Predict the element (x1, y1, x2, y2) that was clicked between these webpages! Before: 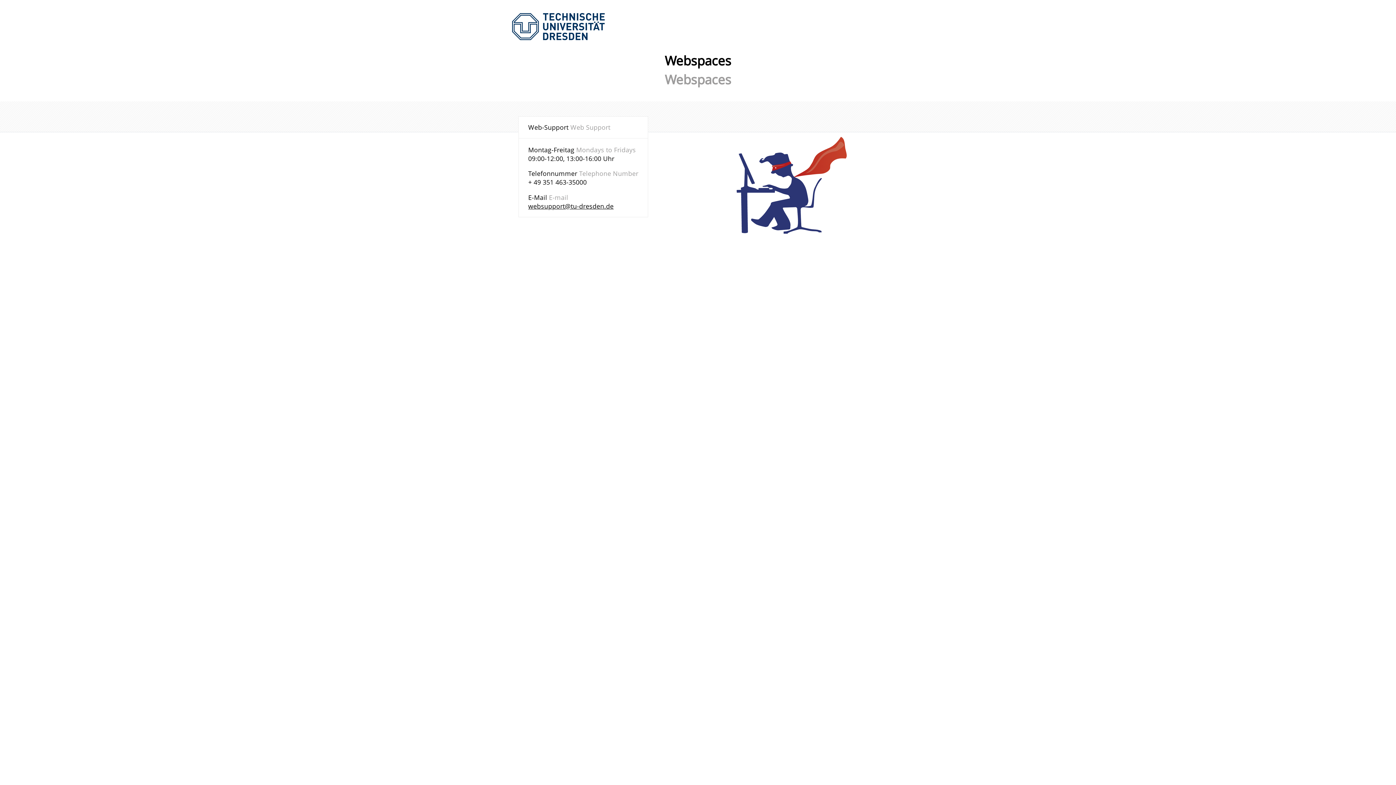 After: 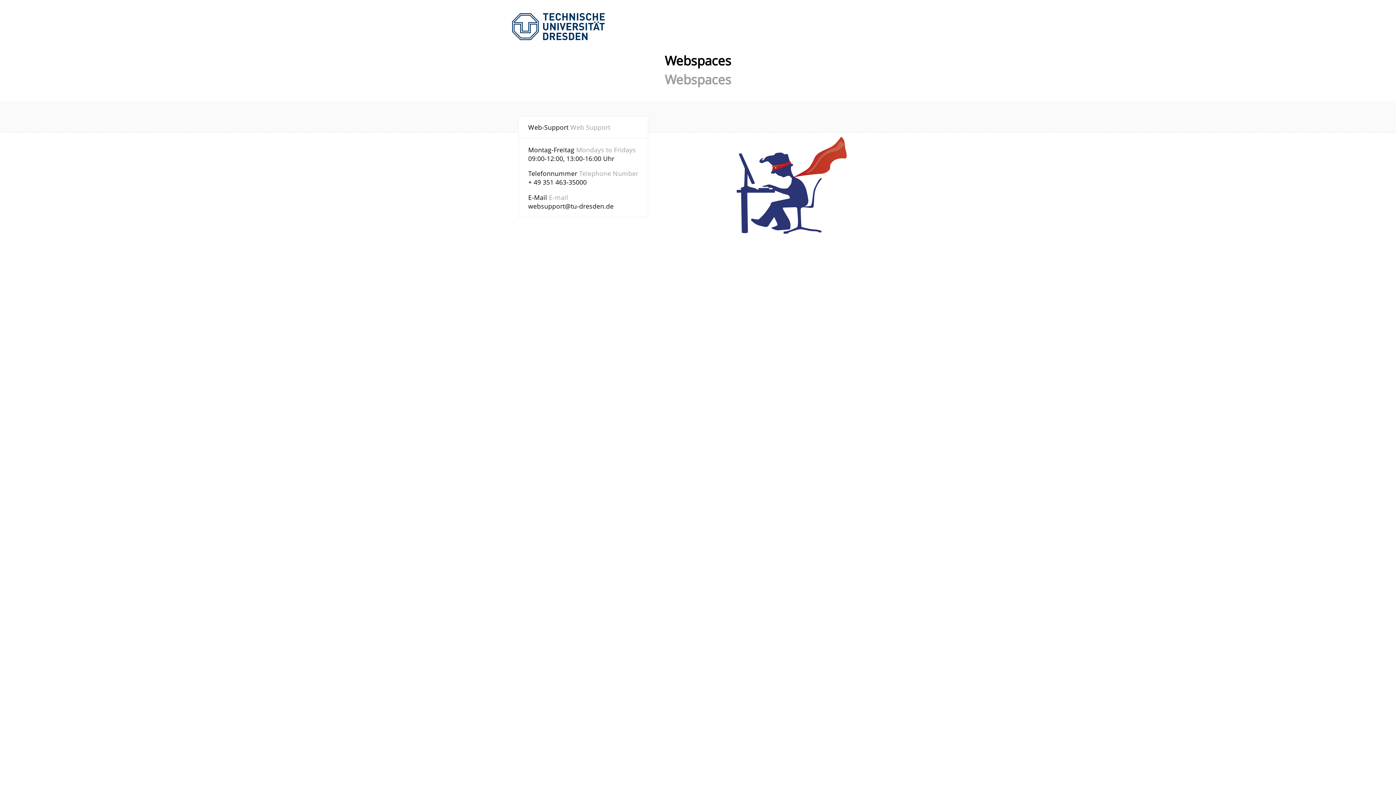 Action: bbox: (528, 201, 613, 210) label: websupport@tu-dresden.de